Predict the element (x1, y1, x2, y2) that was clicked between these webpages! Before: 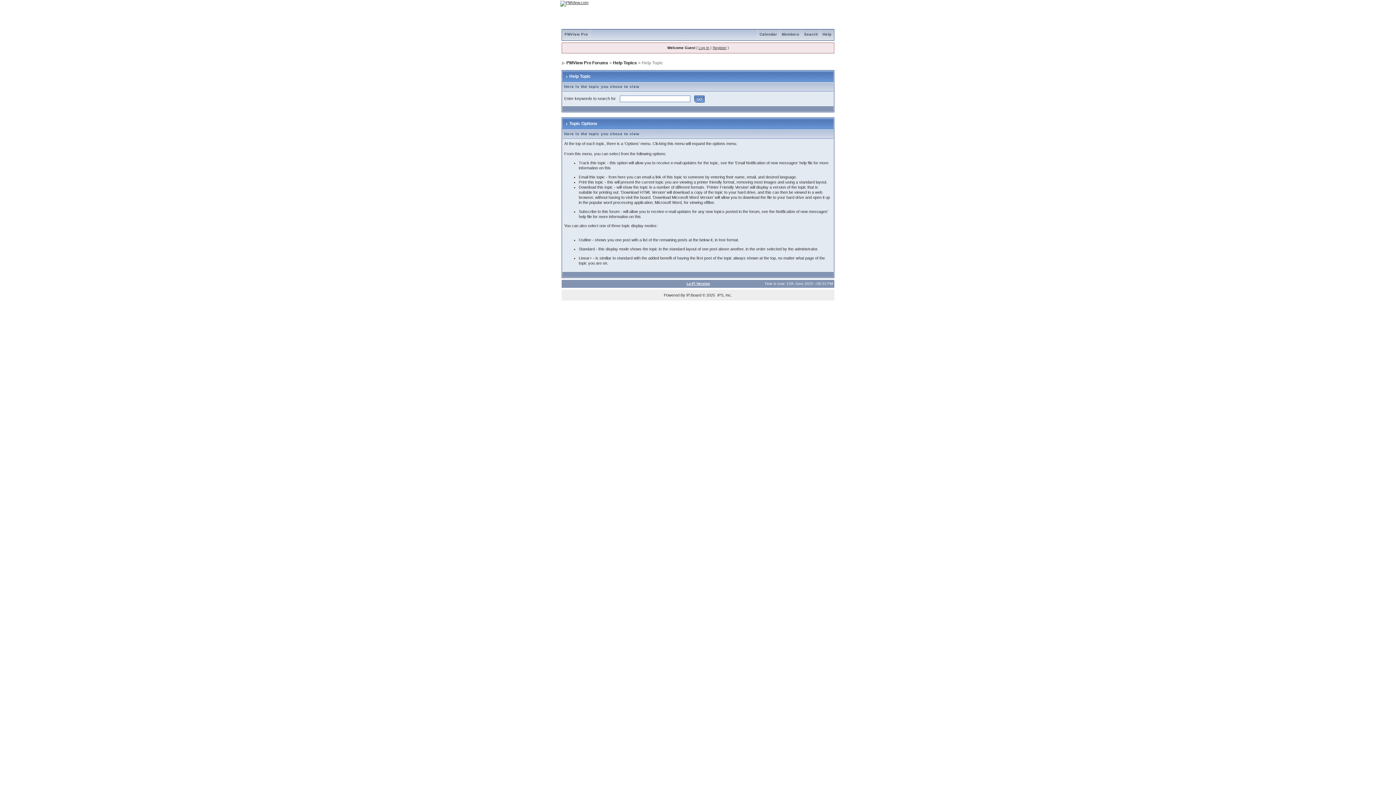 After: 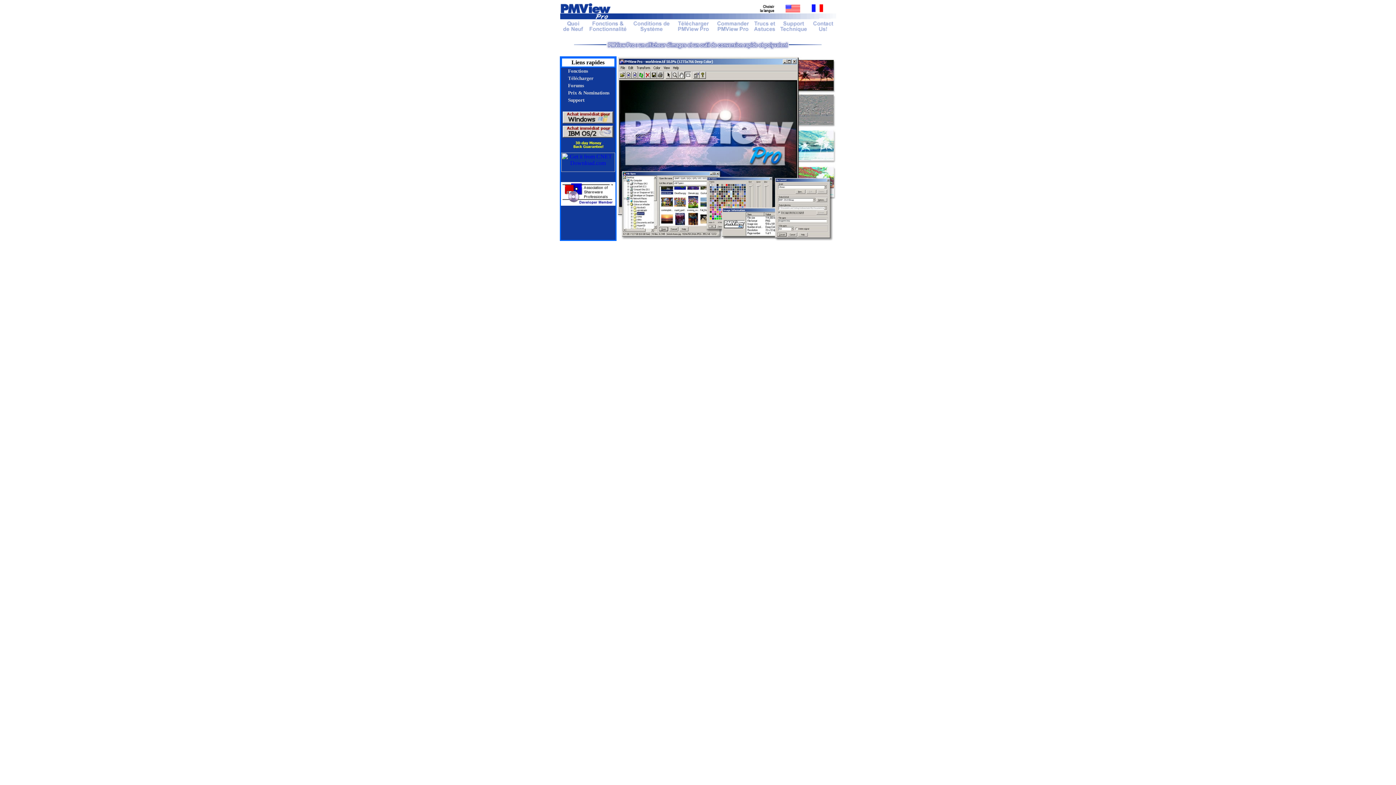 Action: bbox: (816, 0, 834, 7)